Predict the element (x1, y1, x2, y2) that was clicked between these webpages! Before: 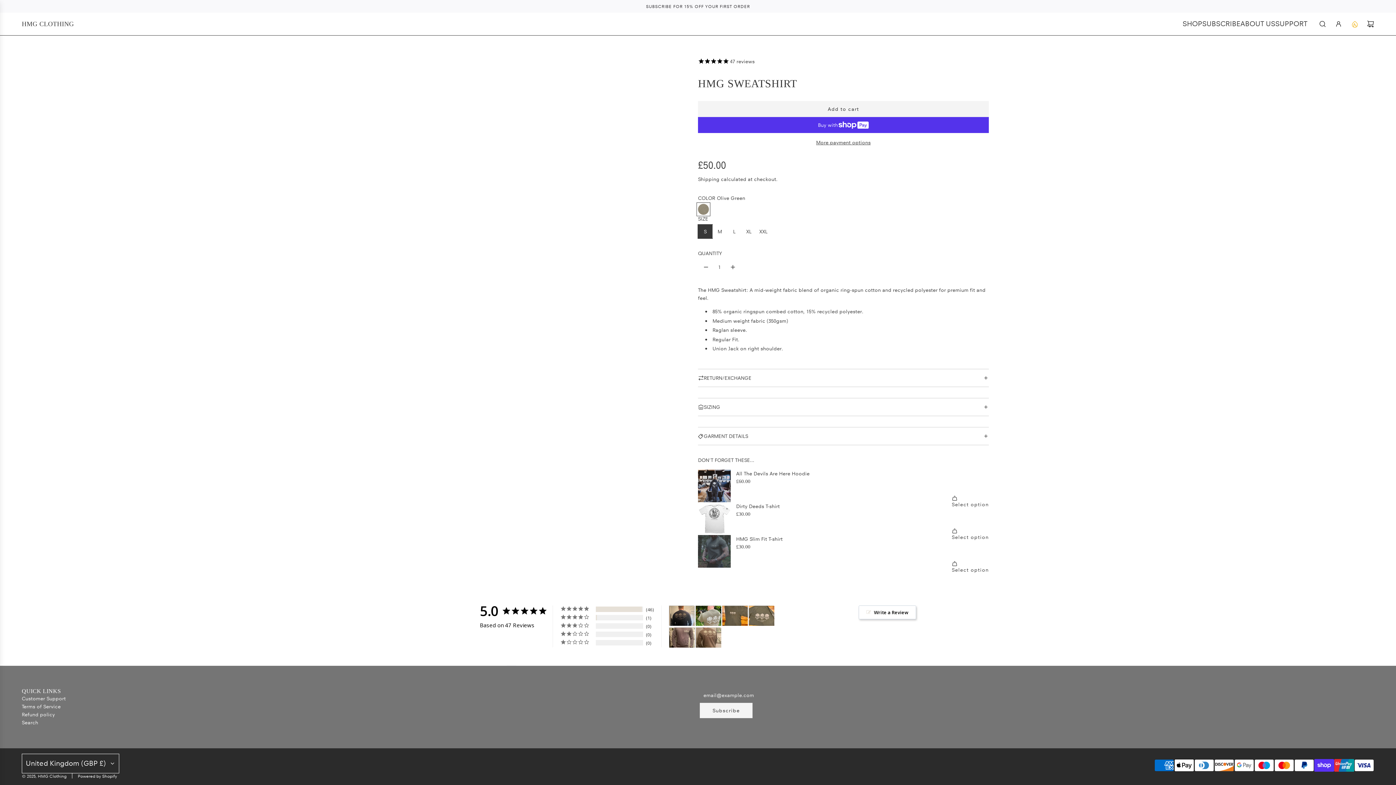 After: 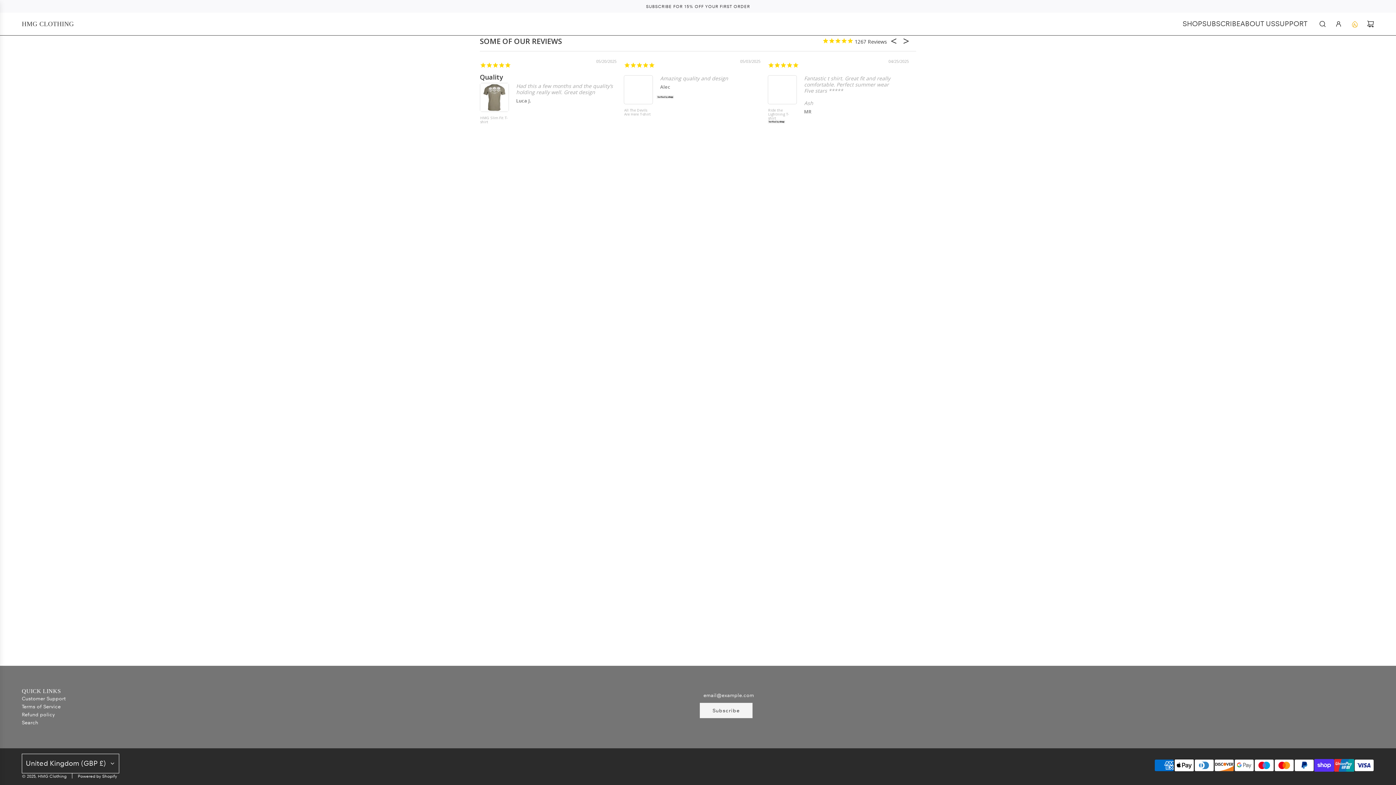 Action: label: ABOUT US bbox: (1240, 12, 1275, 35)